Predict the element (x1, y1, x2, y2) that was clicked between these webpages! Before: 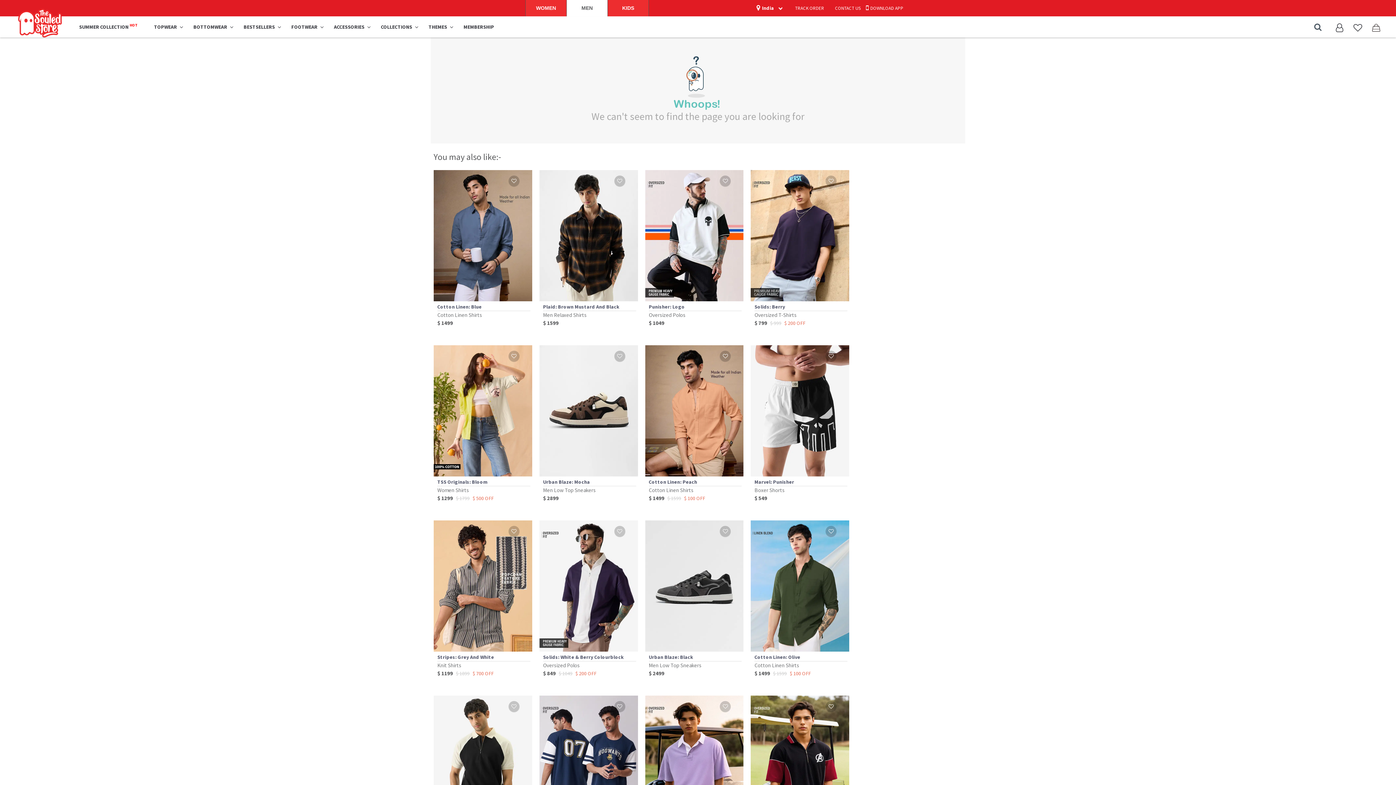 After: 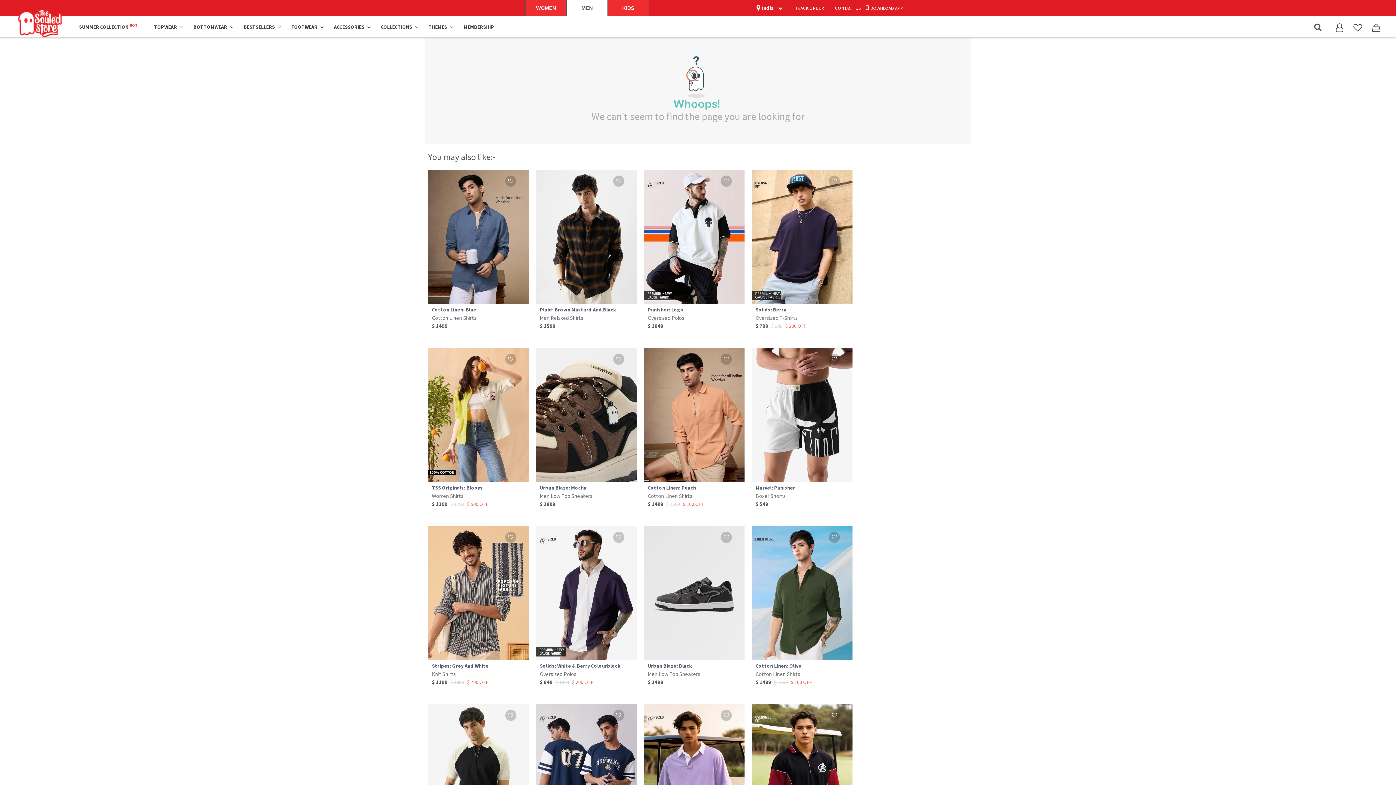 Action: bbox: (539, 345, 638, 511) label: Urban Blaze: Mocha
Men Low Top Sneakers
$ 2899
 